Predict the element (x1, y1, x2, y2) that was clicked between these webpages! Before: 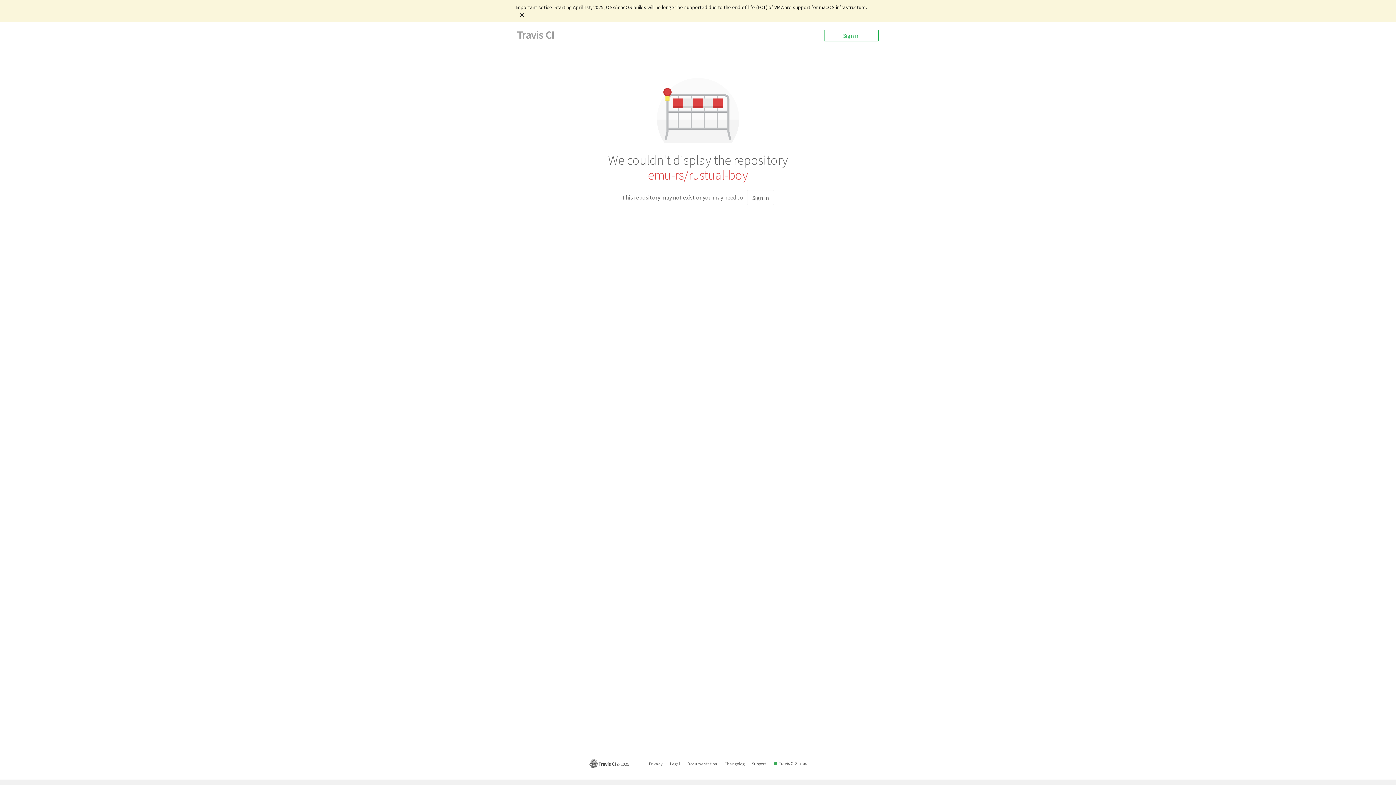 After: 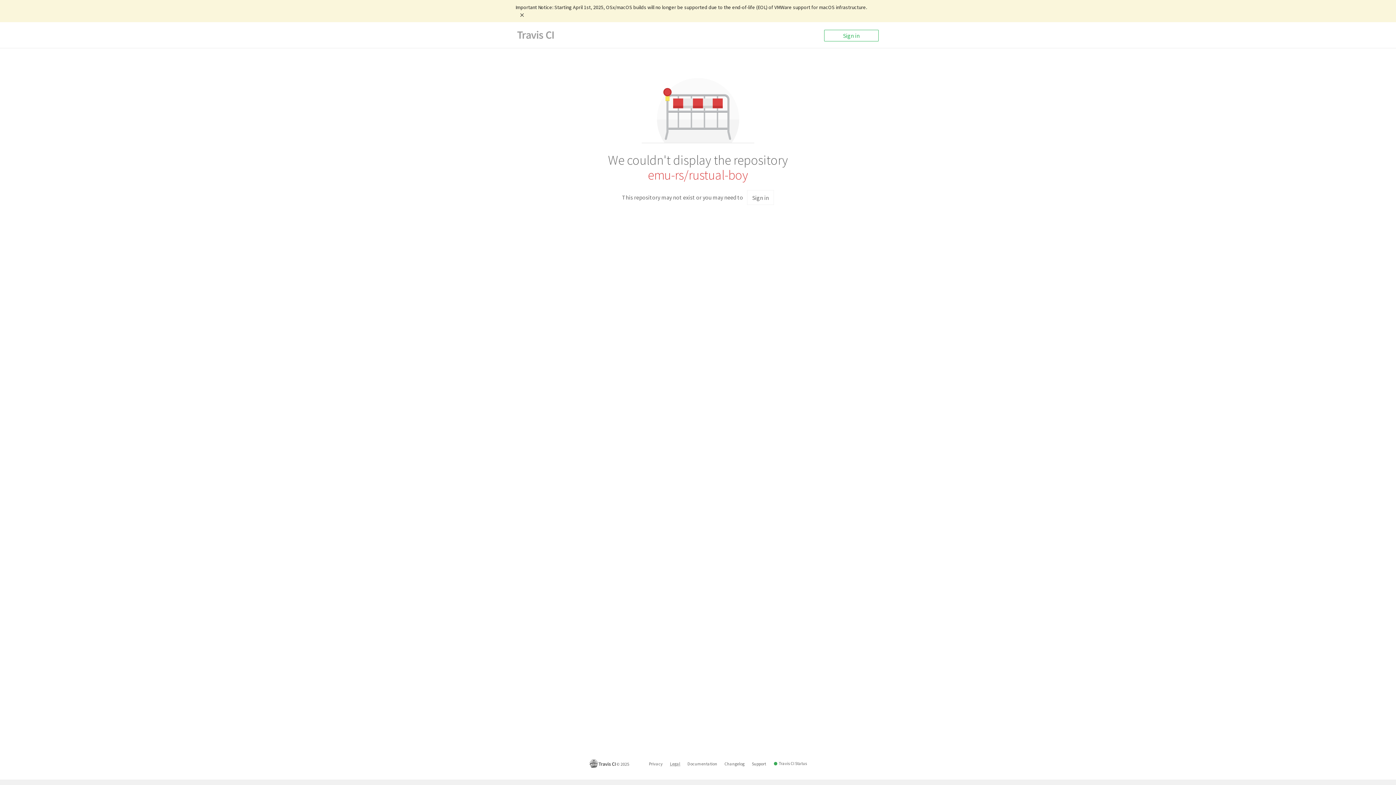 Action: label: Legal bbox: (670, 760, 680, 767)